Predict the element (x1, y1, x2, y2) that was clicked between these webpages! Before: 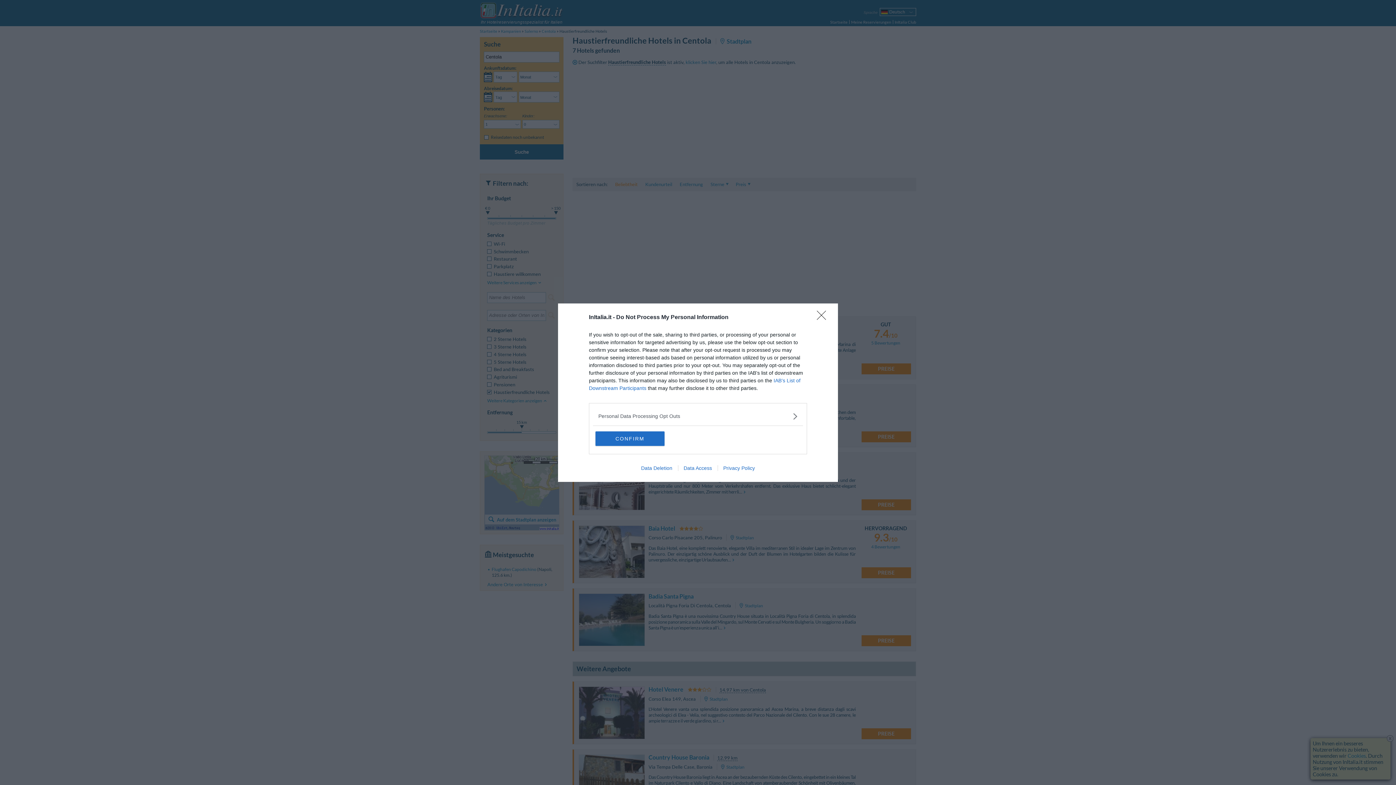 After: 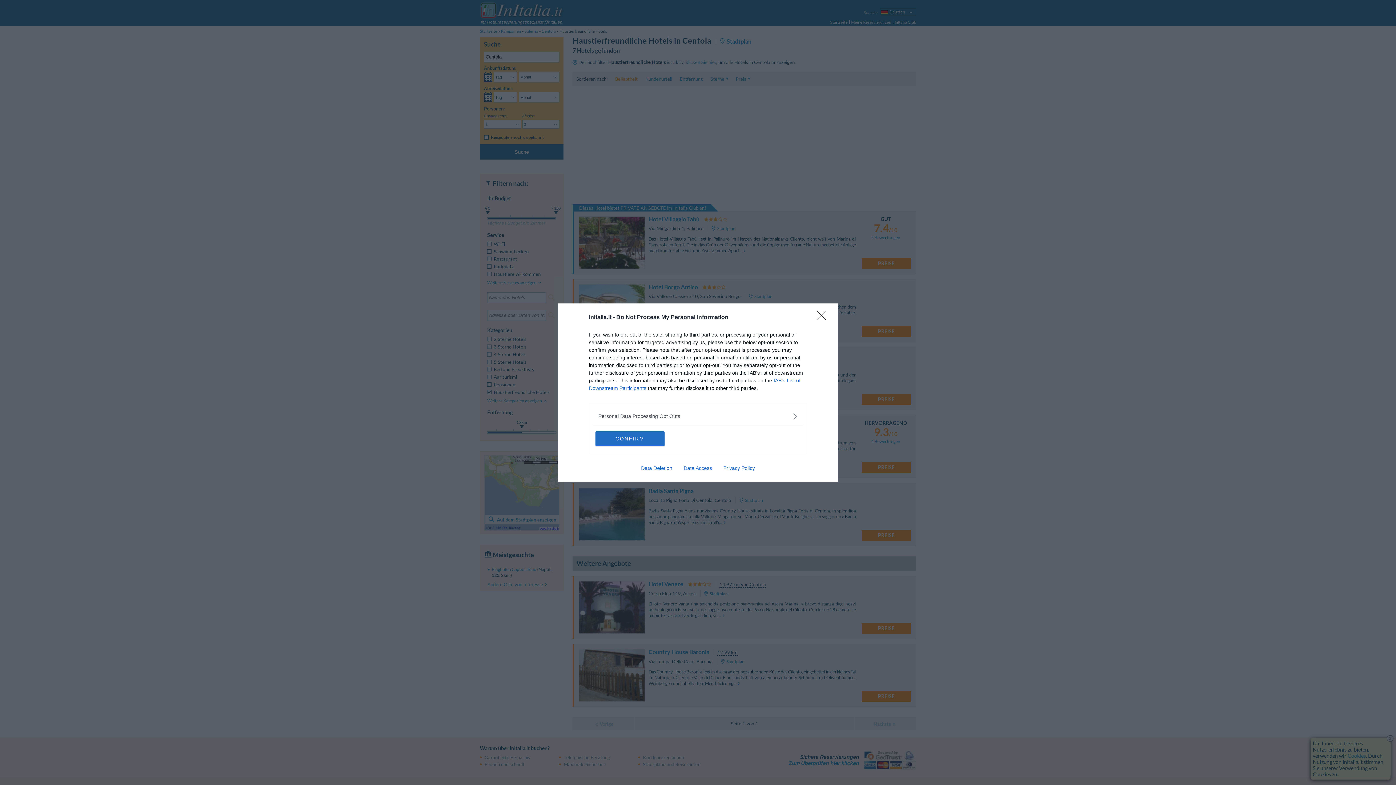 Action: label: Data Access bbox: (678, 465, 717, 471)